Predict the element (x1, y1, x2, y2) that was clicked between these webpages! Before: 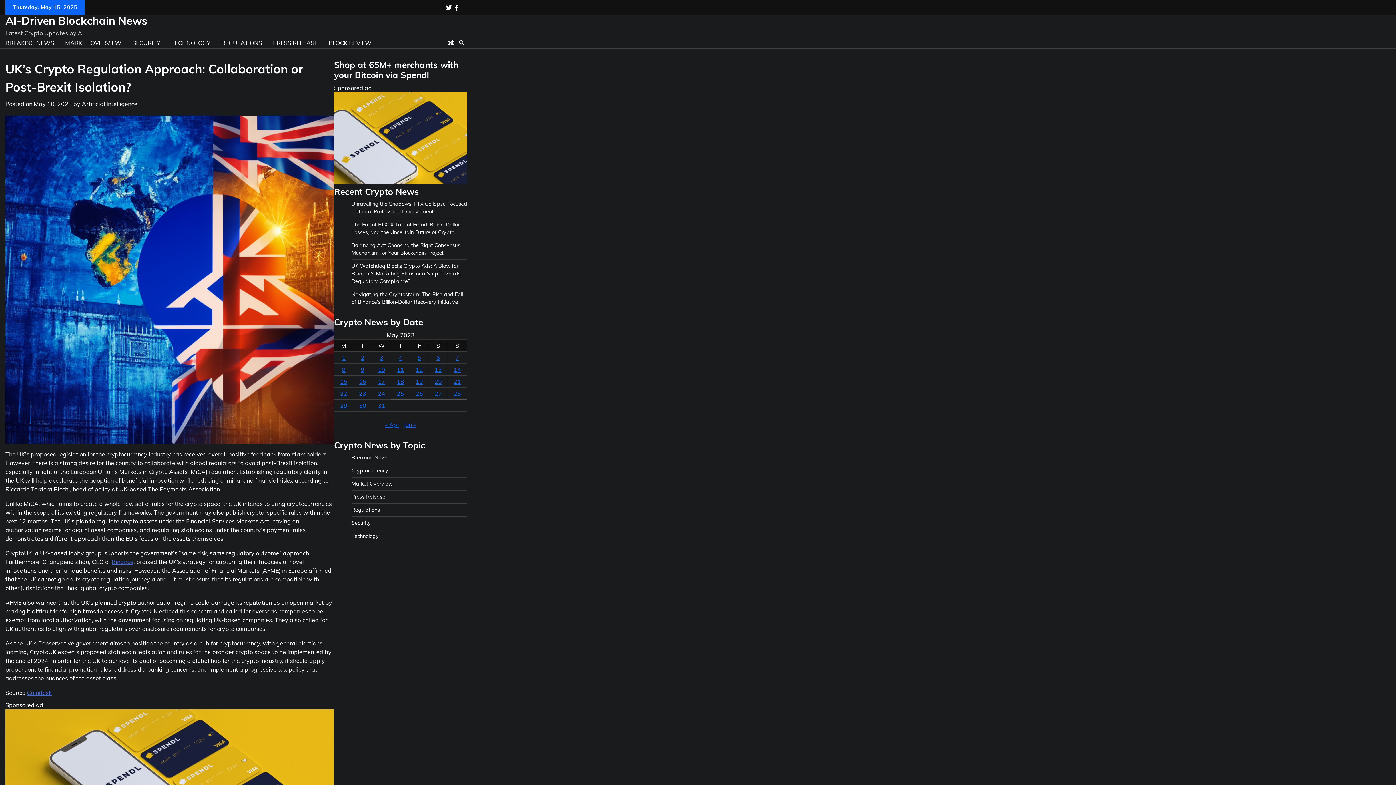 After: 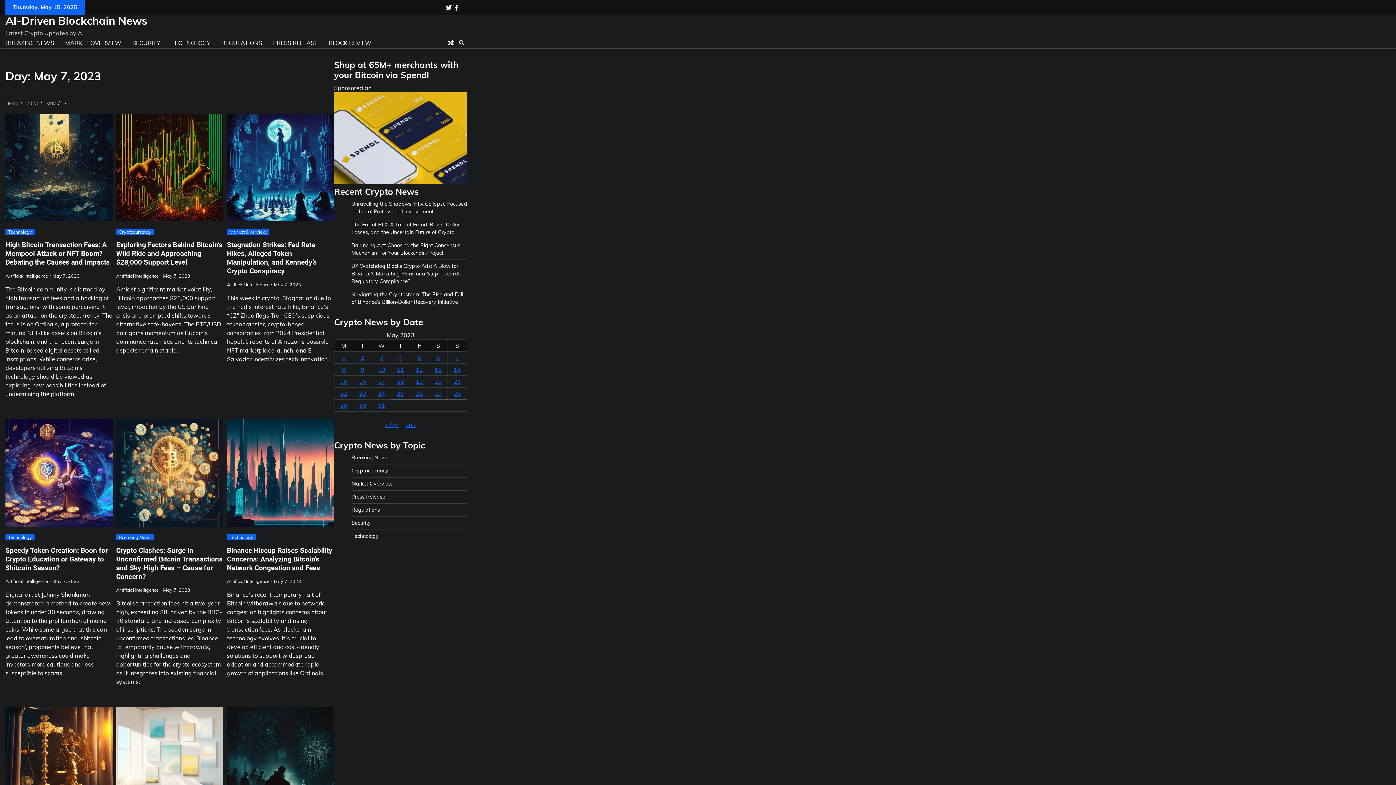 Action: bbox: (455, 354, 459, 361) label: Posts published on May 7, 2023